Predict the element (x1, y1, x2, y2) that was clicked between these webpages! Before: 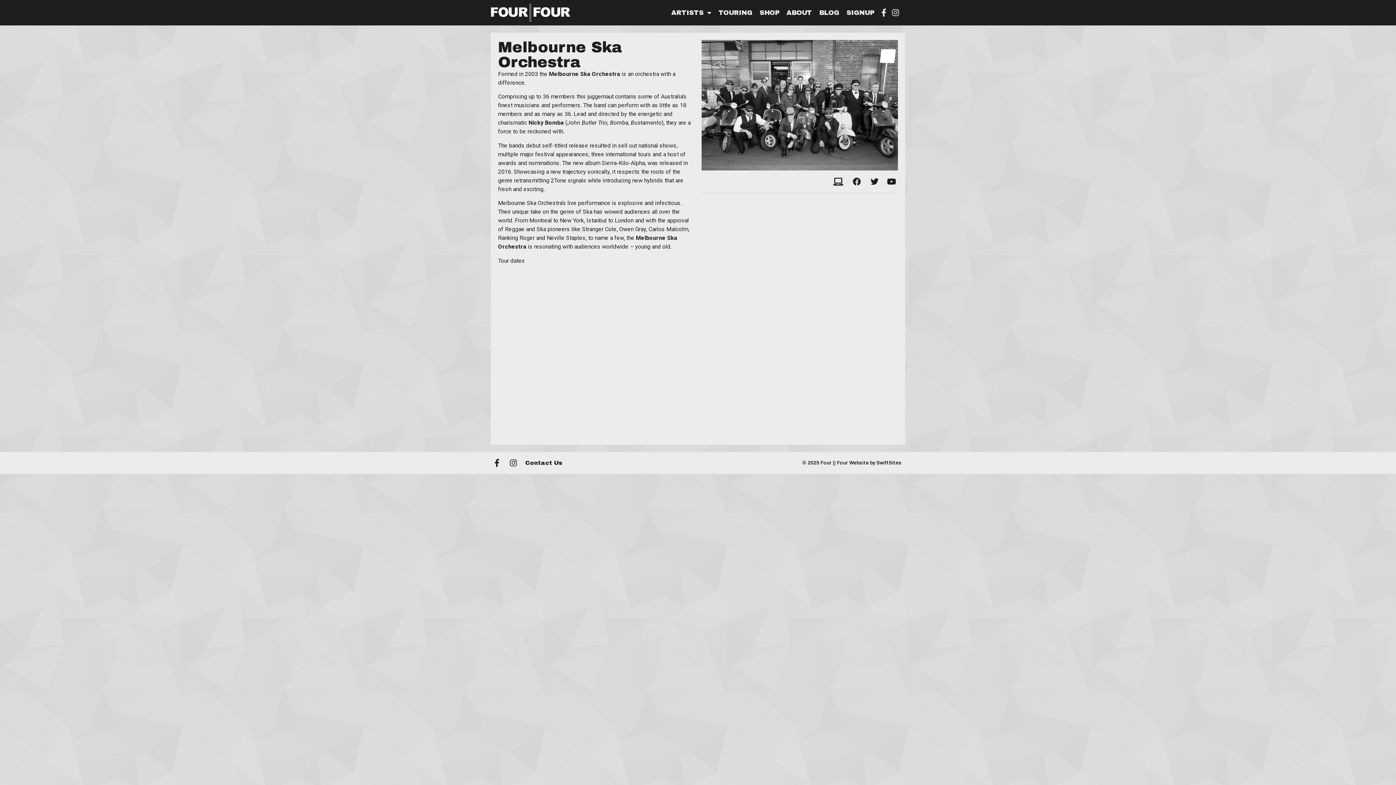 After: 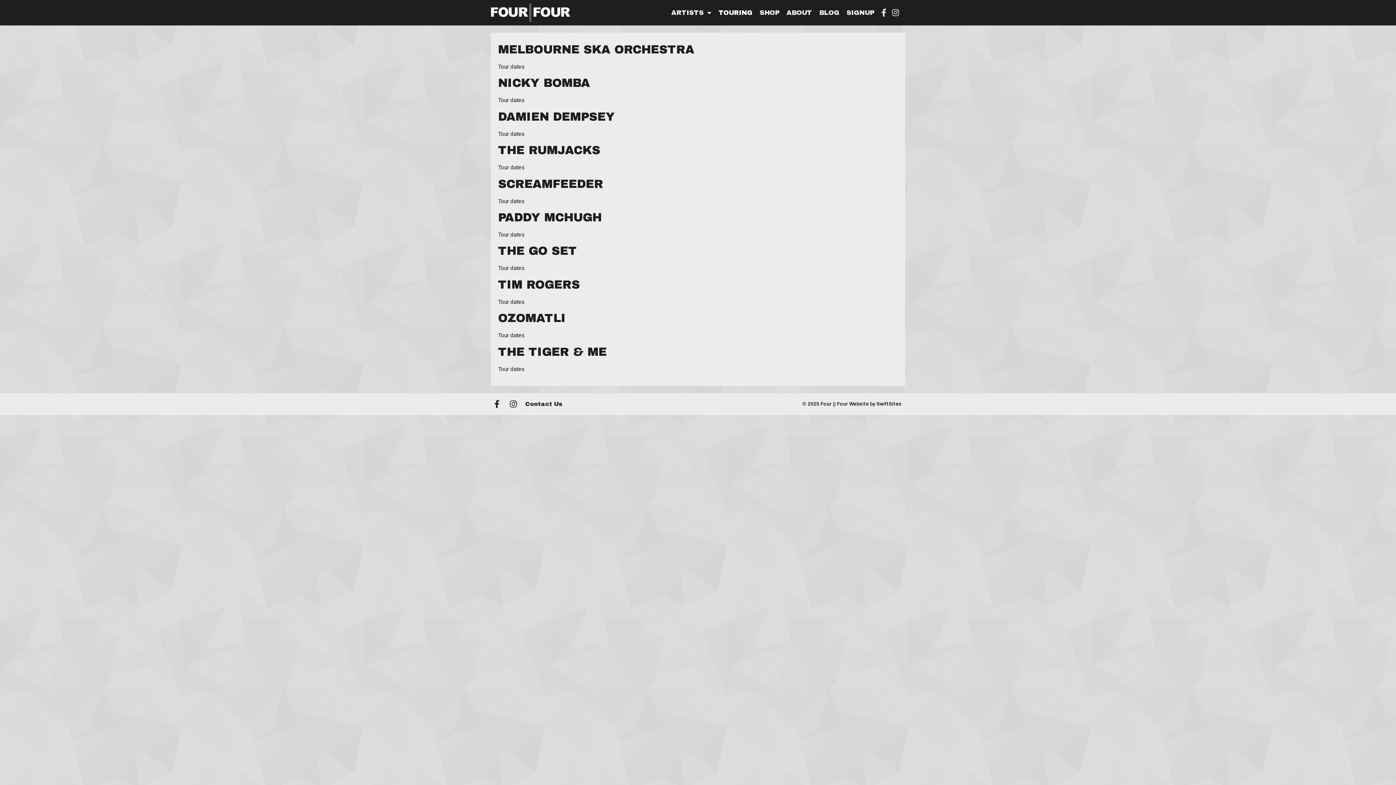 Action: label: TOURING bbox: (718, 4, 752, 21)